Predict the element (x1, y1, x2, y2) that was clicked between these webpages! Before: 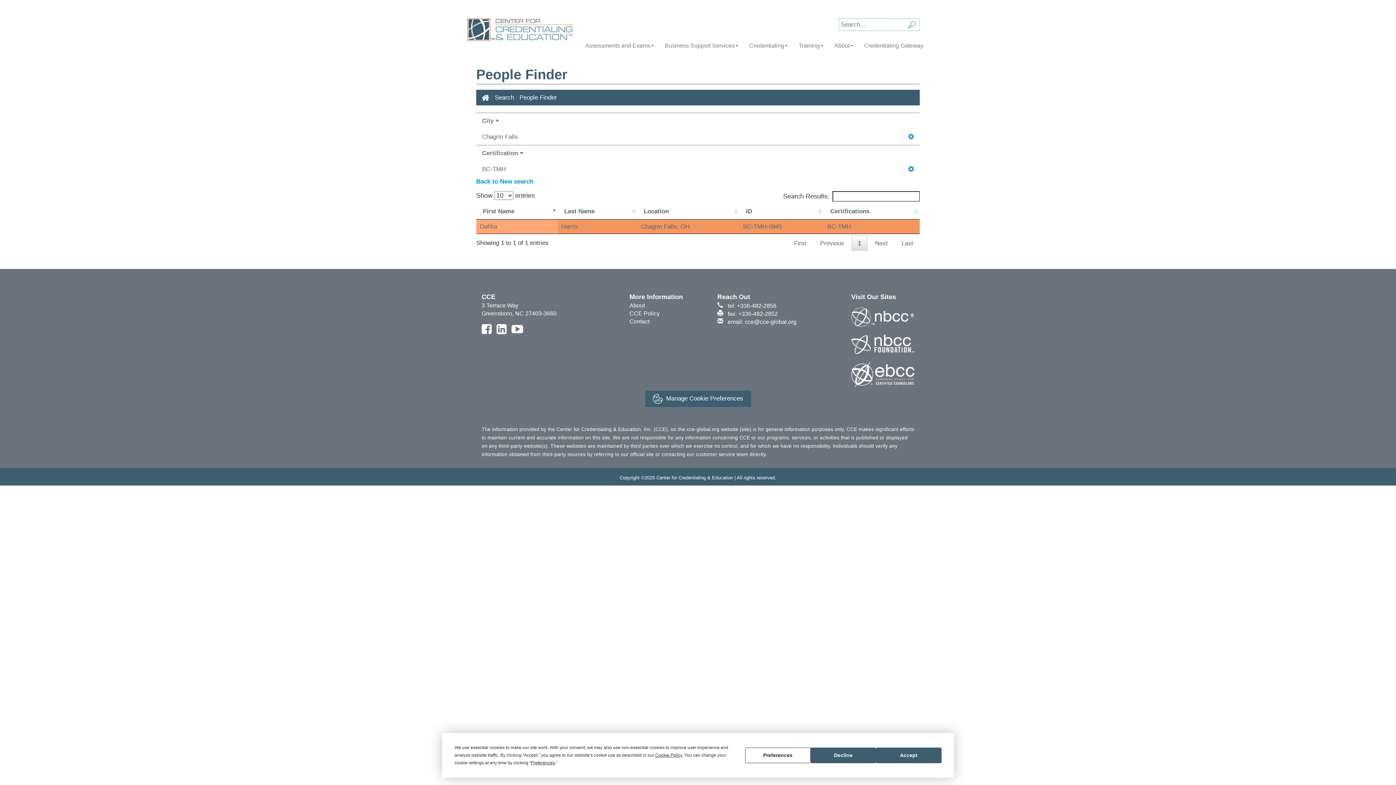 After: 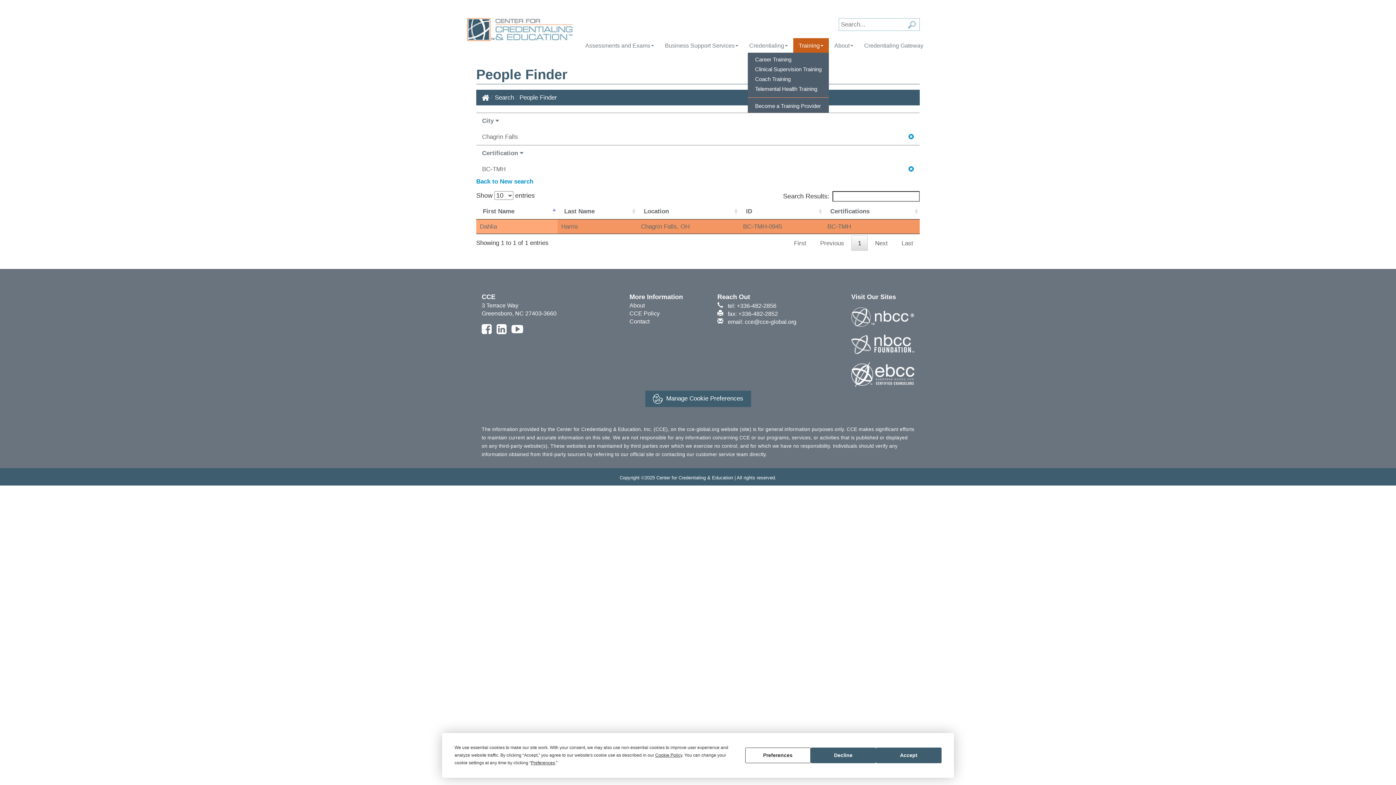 Action: bbox: (793, 38, 829, 52) label: Training